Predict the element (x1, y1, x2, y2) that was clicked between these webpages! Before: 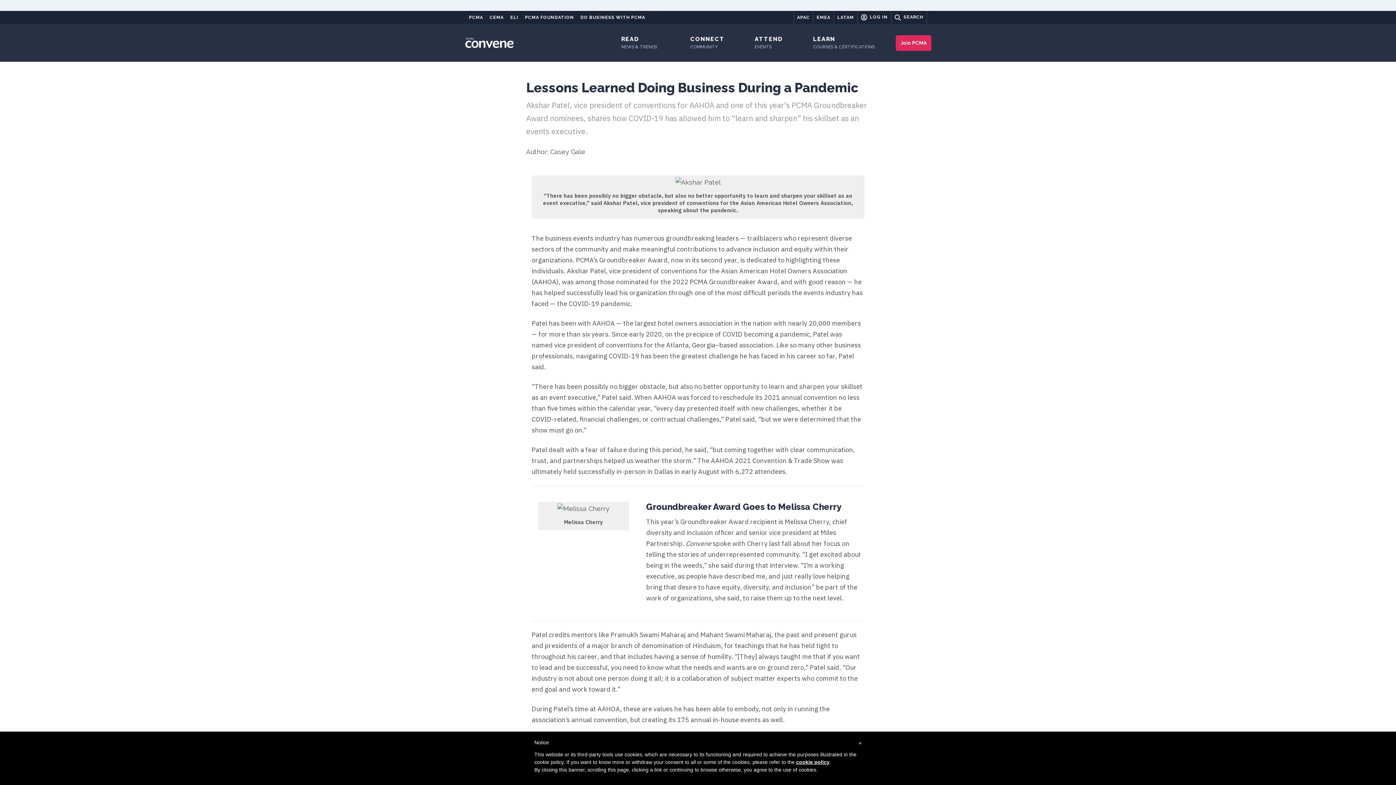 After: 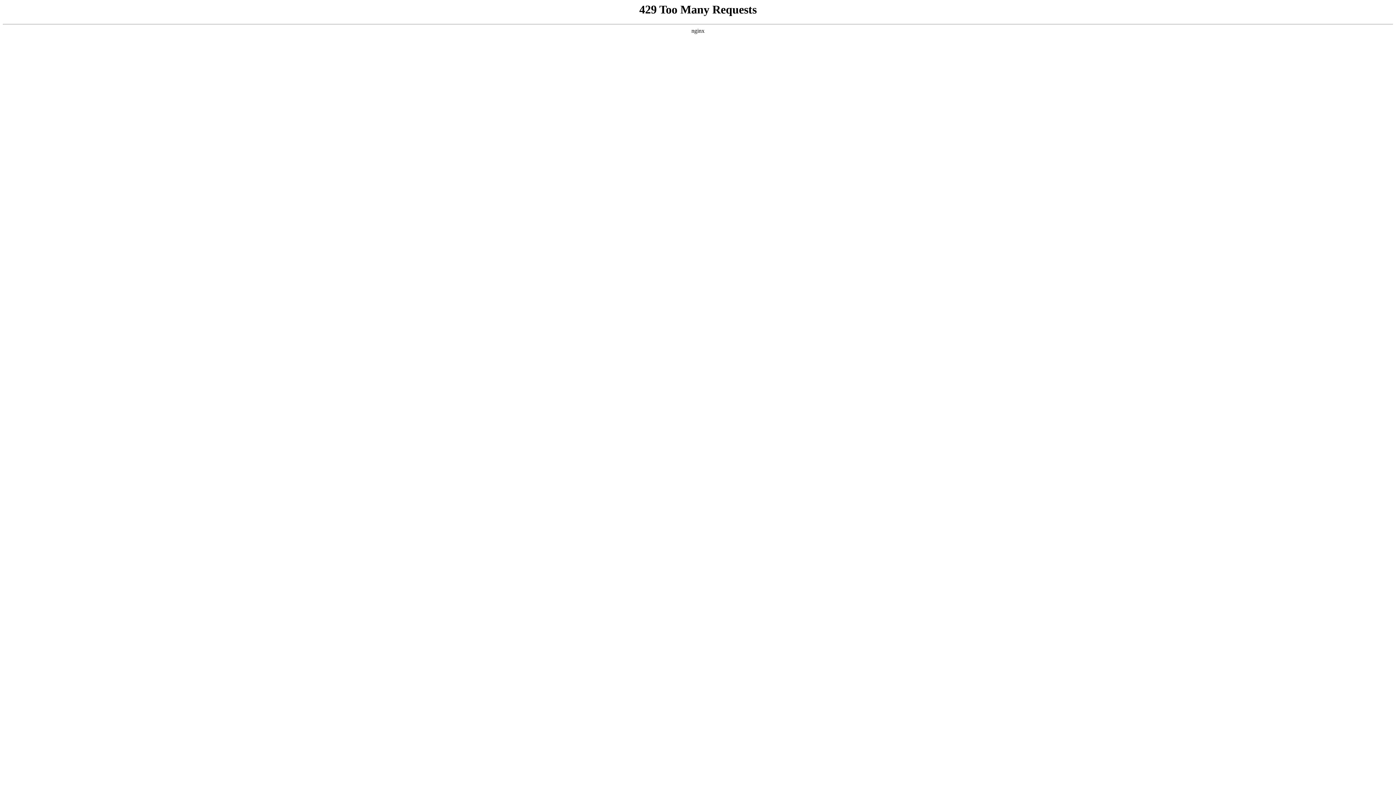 Action: bbox: (577, 11, 648, 23) label: DO BUSINESS WITH PCMA